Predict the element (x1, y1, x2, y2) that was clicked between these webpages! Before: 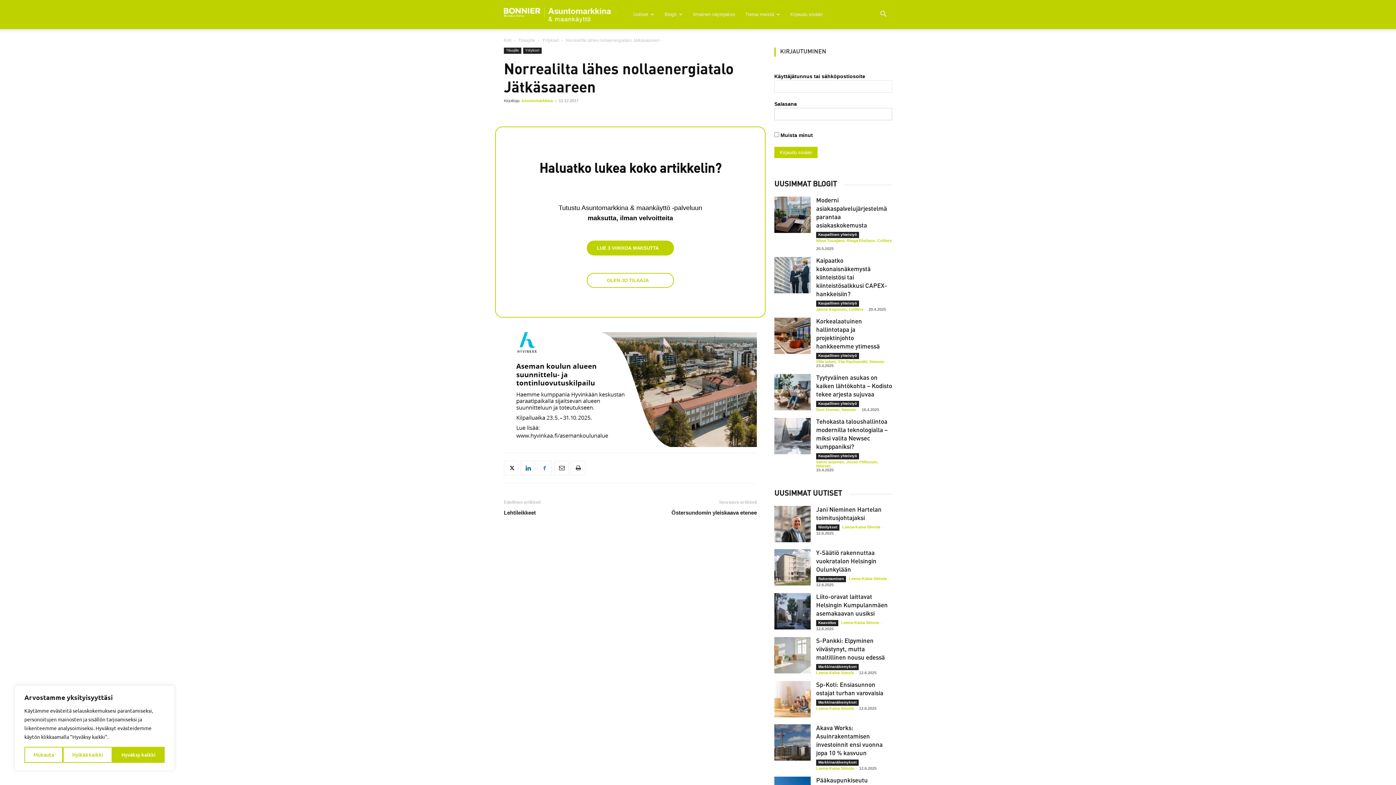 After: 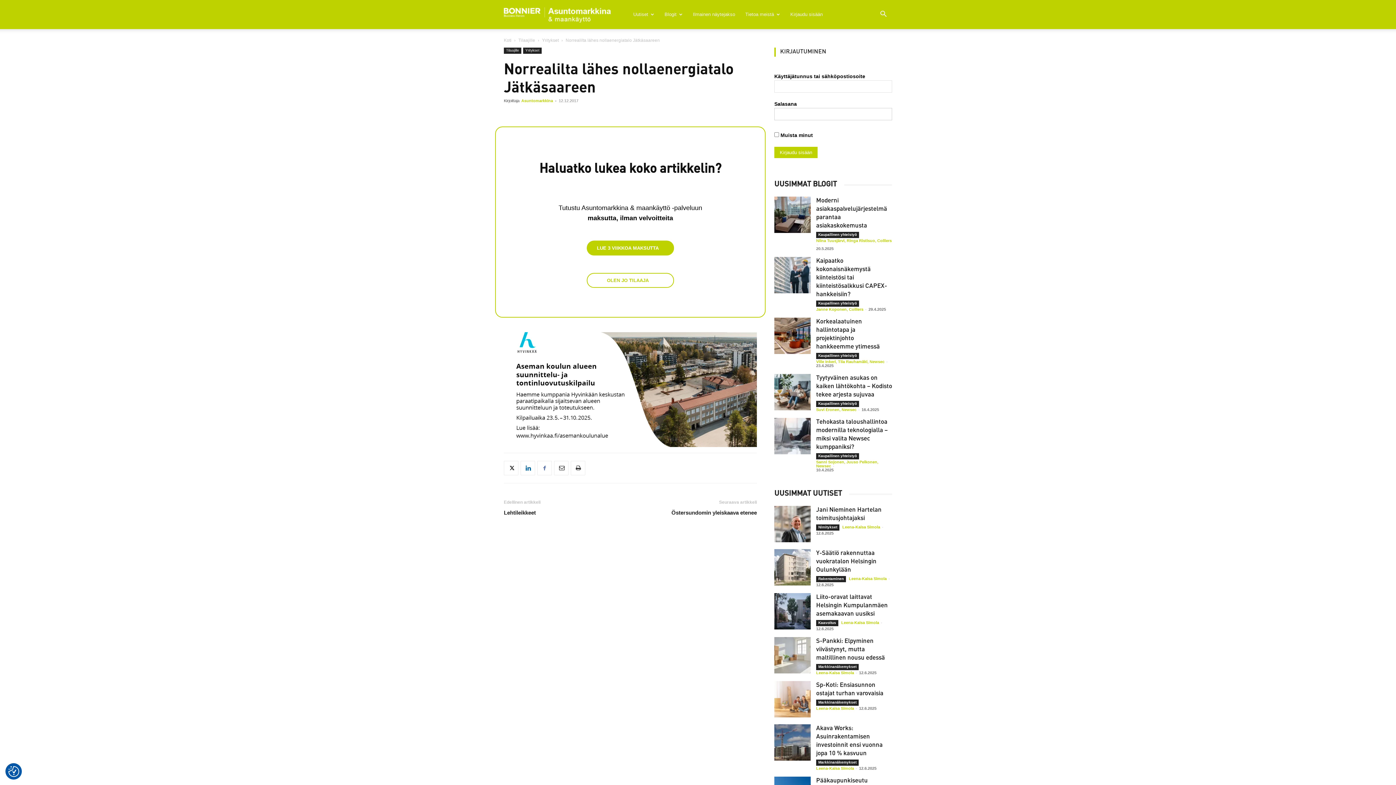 Action: label: Hylkää kaikki bbox: (63, 747, 112, 763)